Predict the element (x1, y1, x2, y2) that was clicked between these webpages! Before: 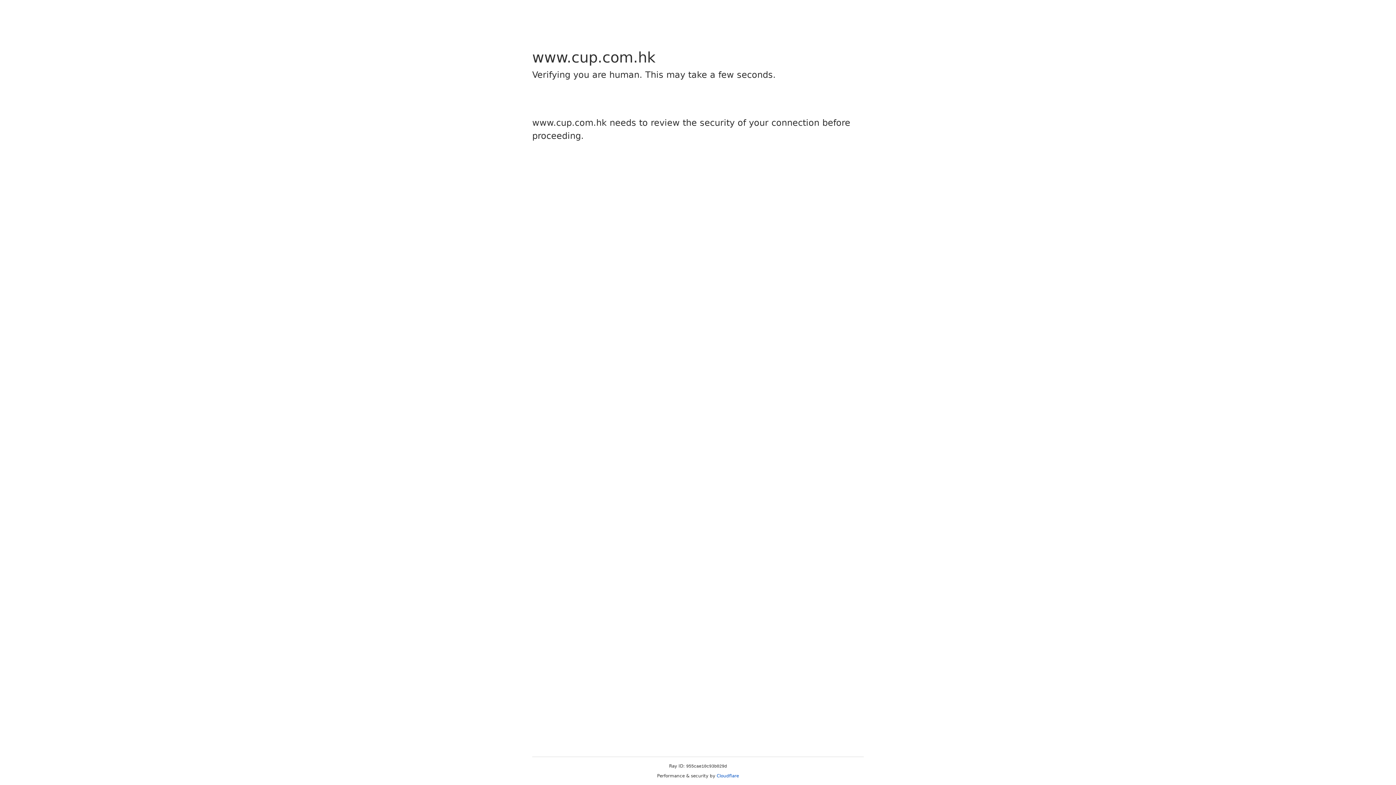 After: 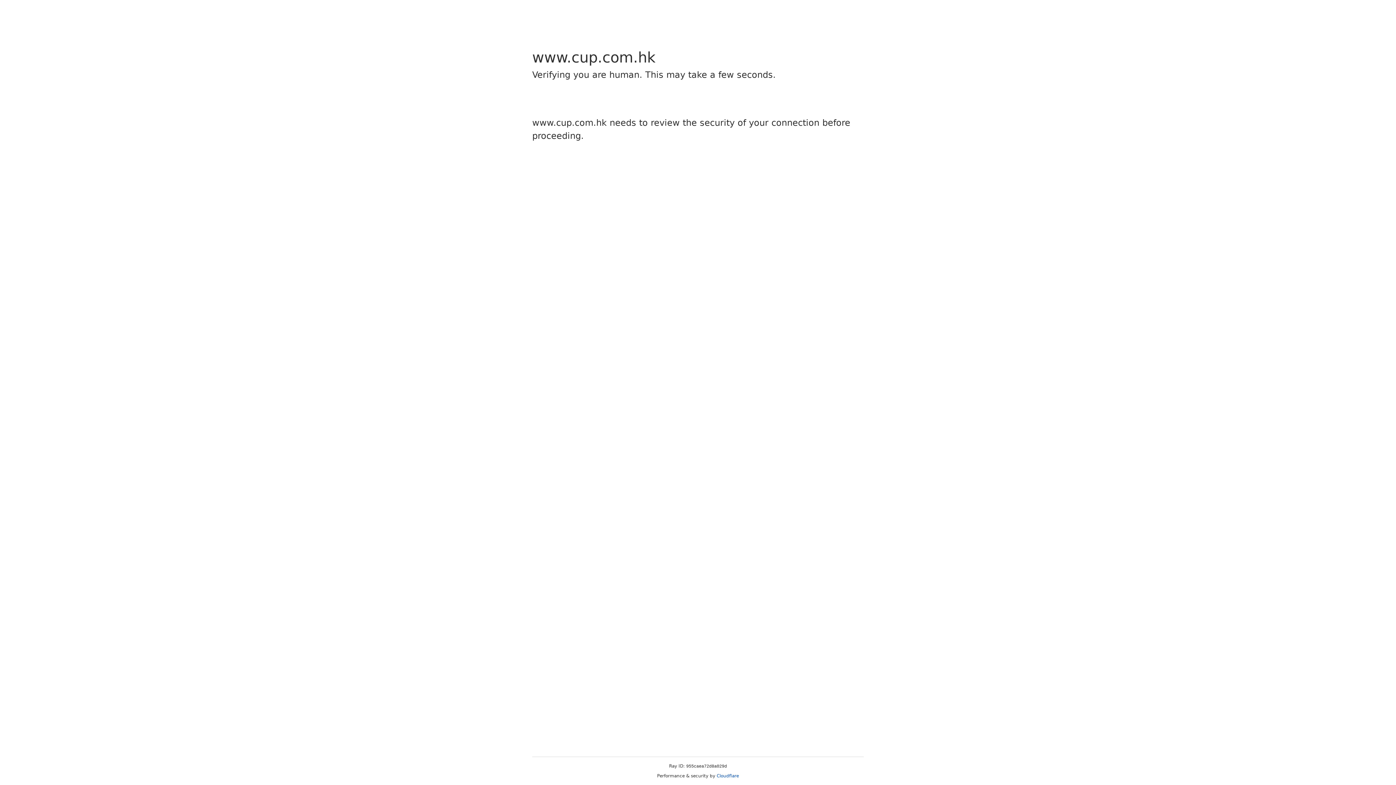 Action: bbox: (716, 773, 739, 778) label: Cloudflare